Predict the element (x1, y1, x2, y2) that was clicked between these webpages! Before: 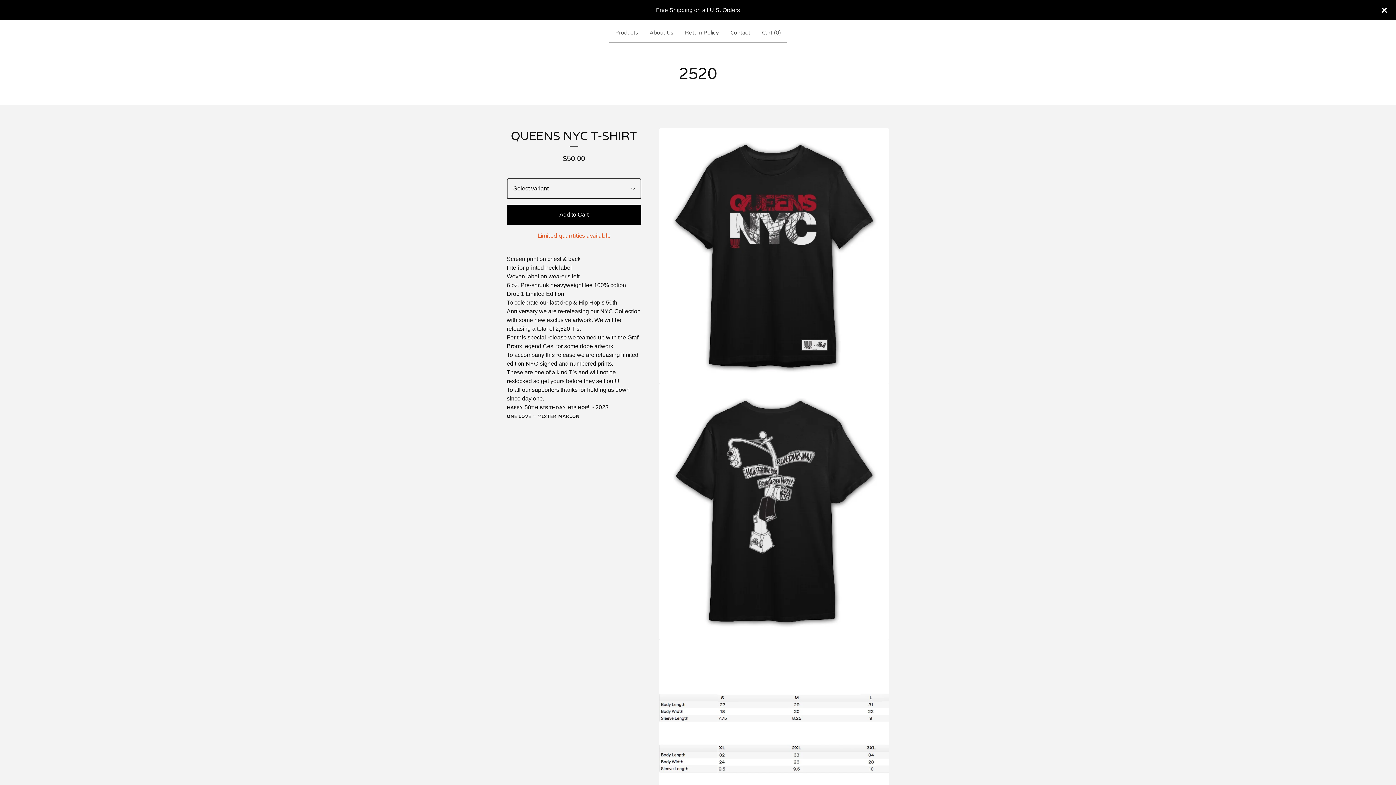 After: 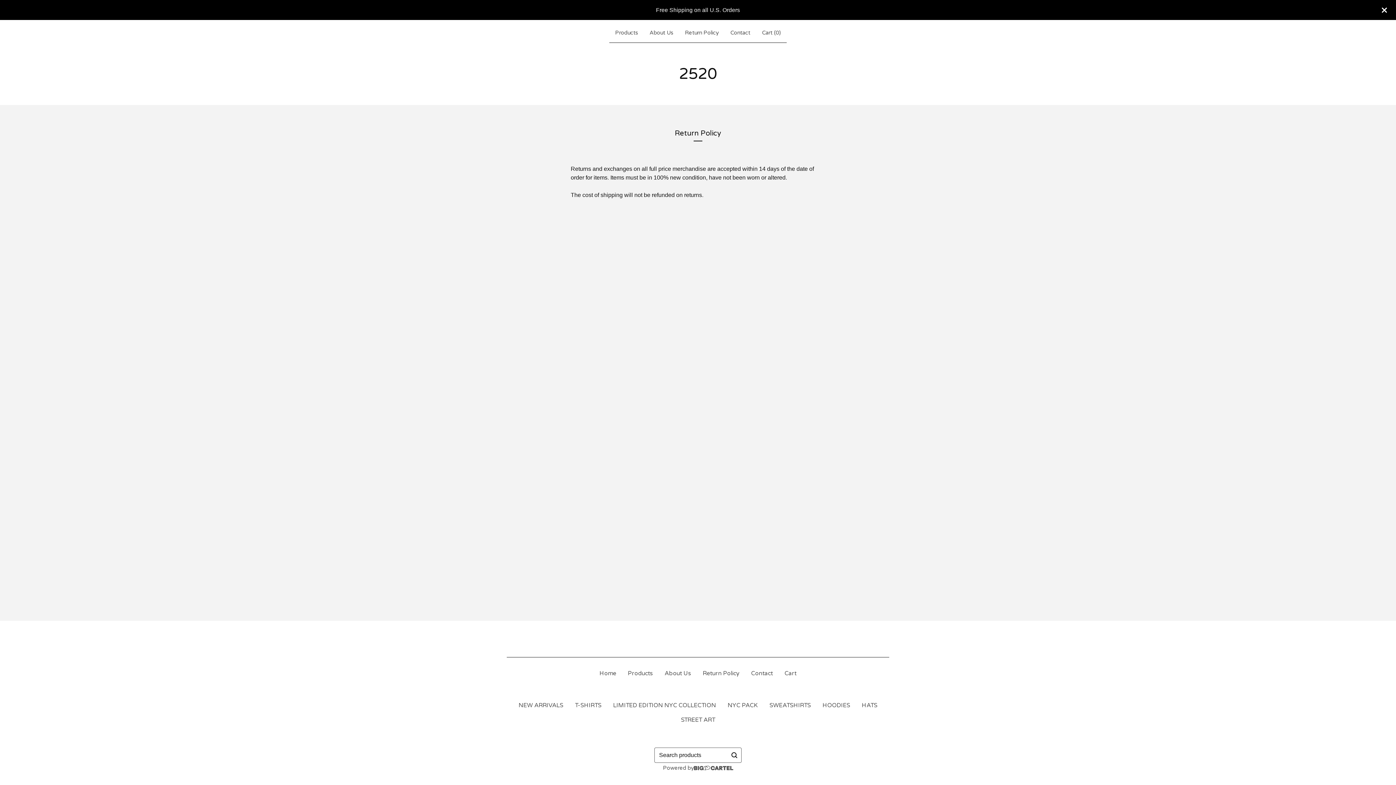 Action: label: Return Policy bbox: (682, 25, 721, 39)